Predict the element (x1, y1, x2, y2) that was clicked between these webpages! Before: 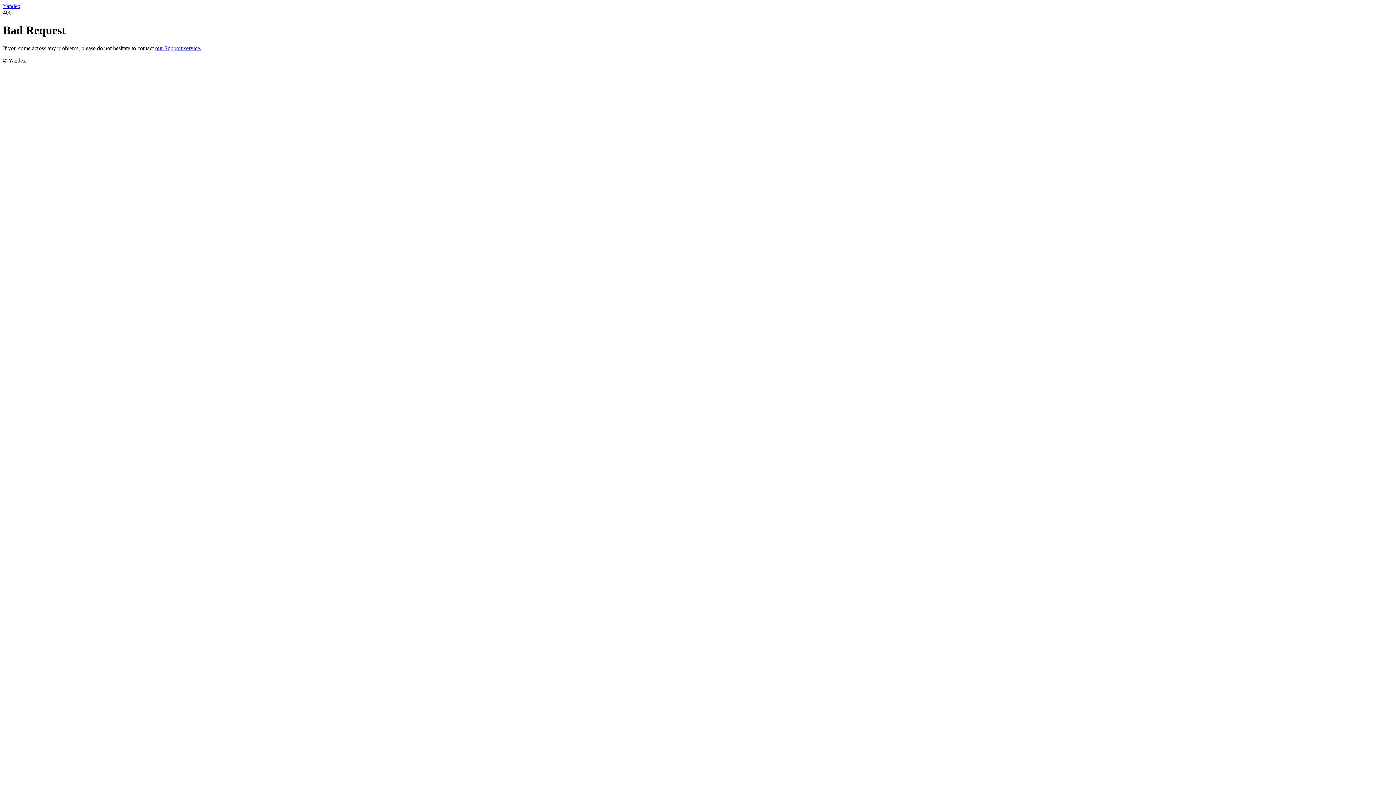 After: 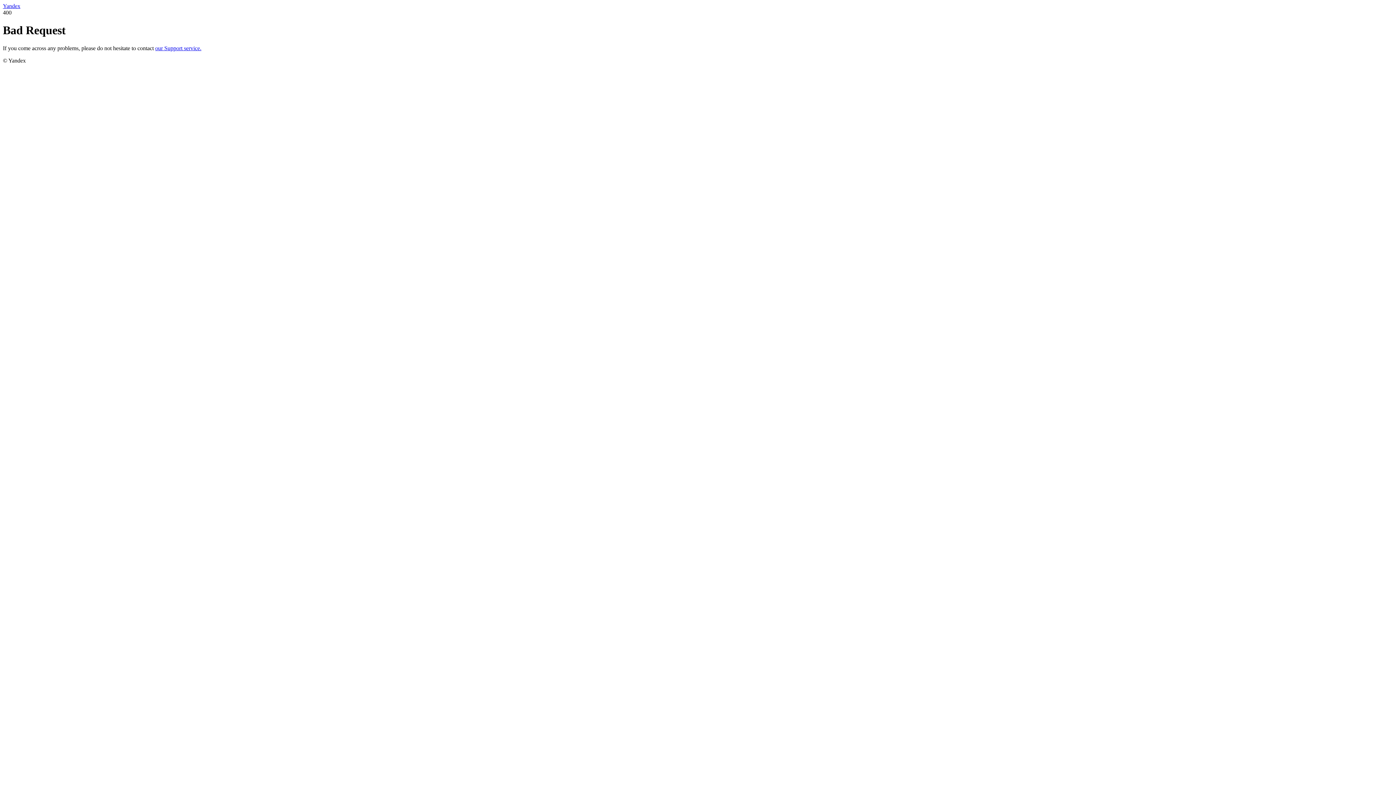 Action: bbox: (155, 45, 201, 51) label: our Support service.